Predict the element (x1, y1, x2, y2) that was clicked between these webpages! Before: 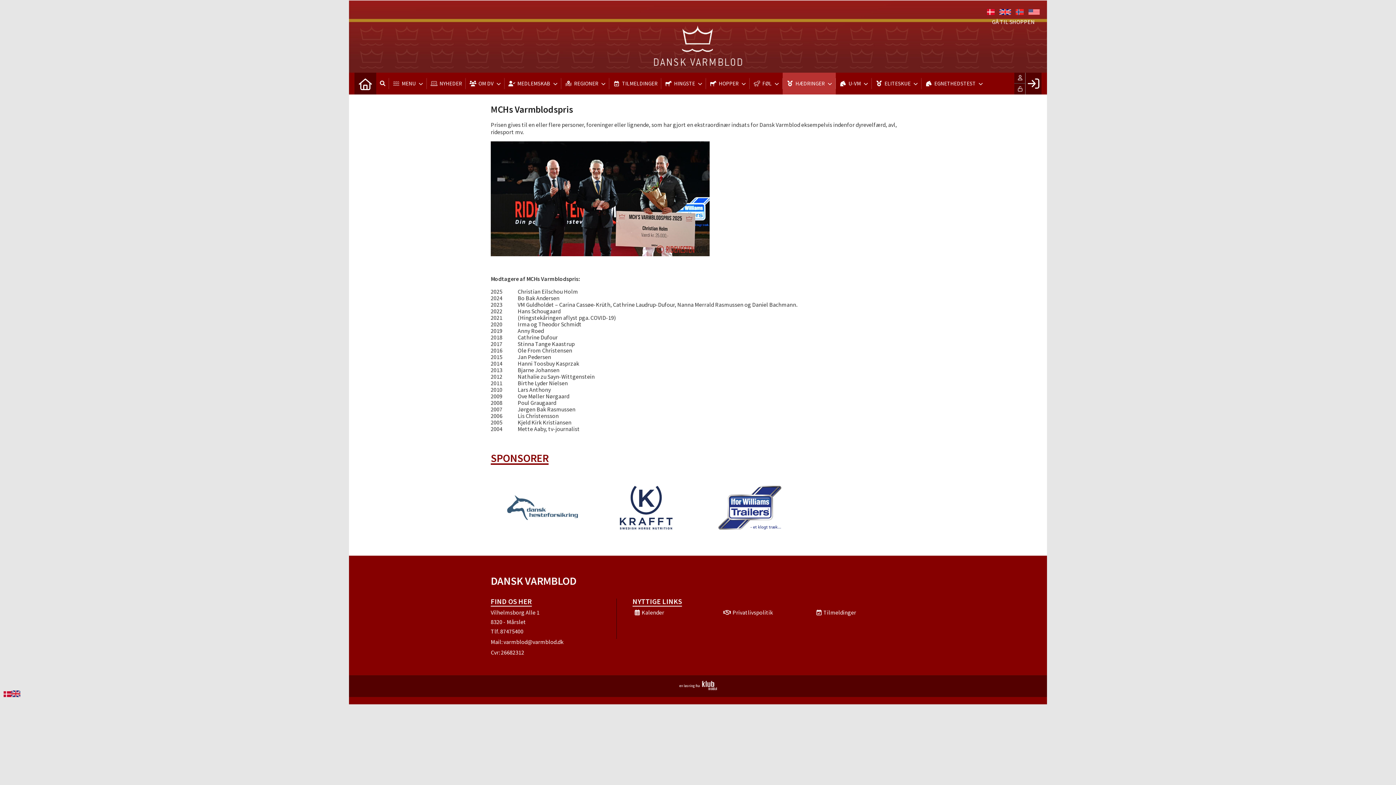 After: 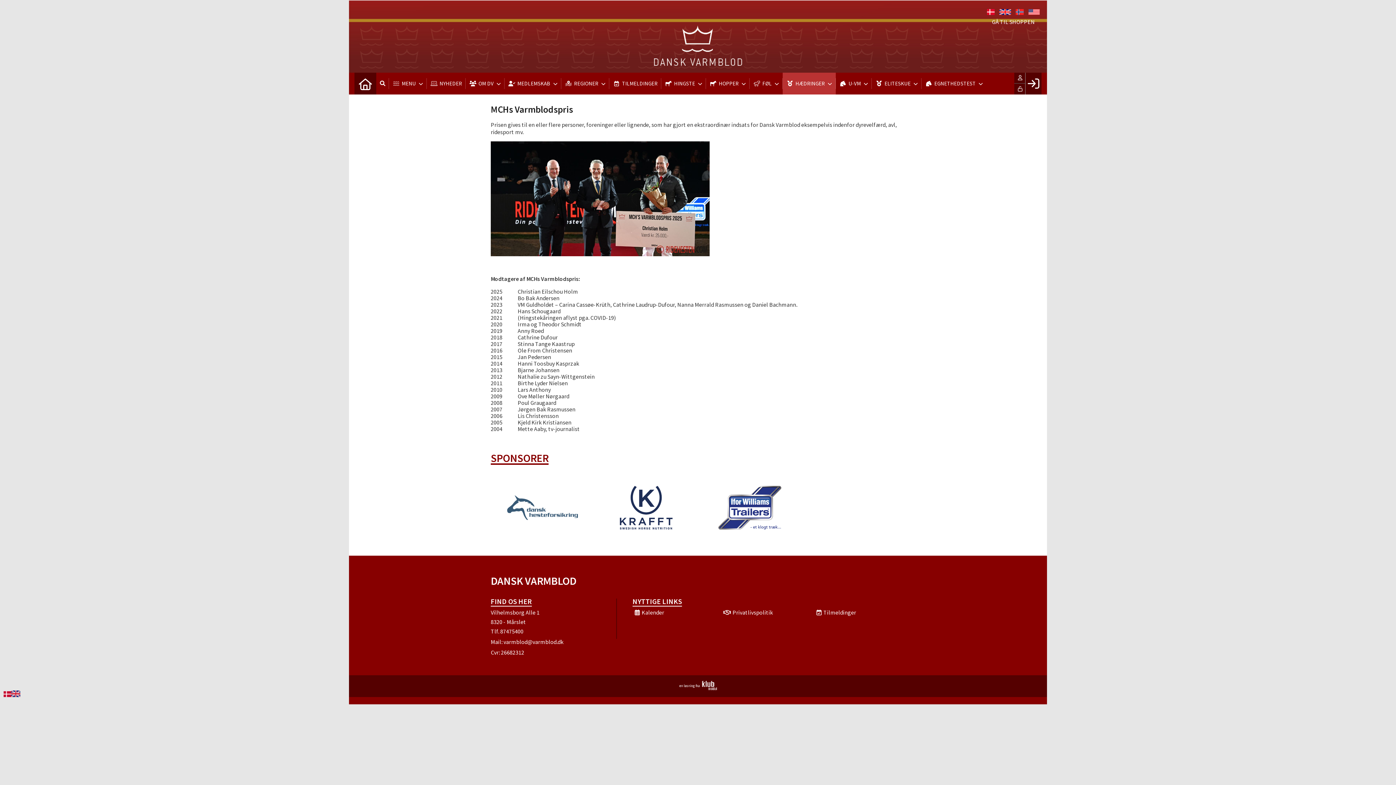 Action: bbox: (999, 9, 1011, 16)